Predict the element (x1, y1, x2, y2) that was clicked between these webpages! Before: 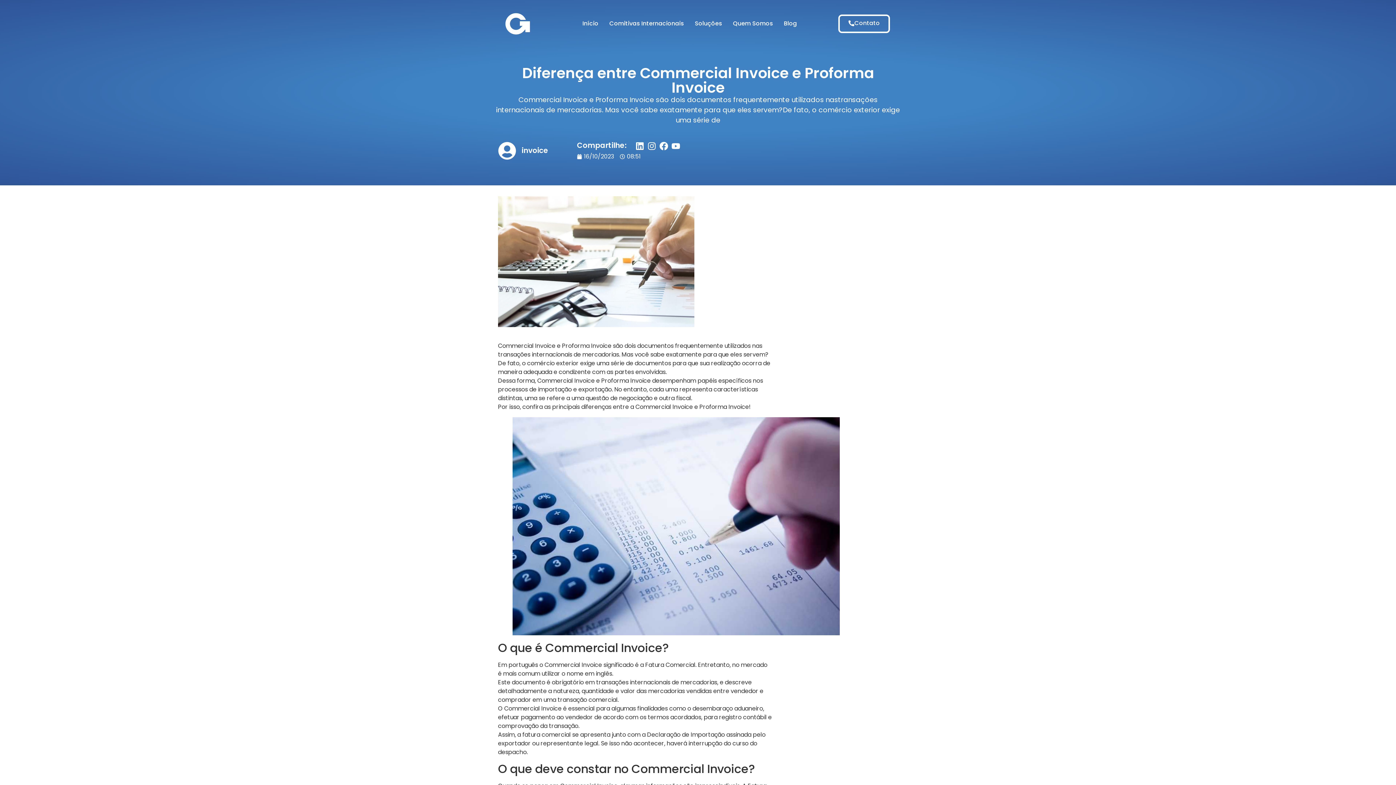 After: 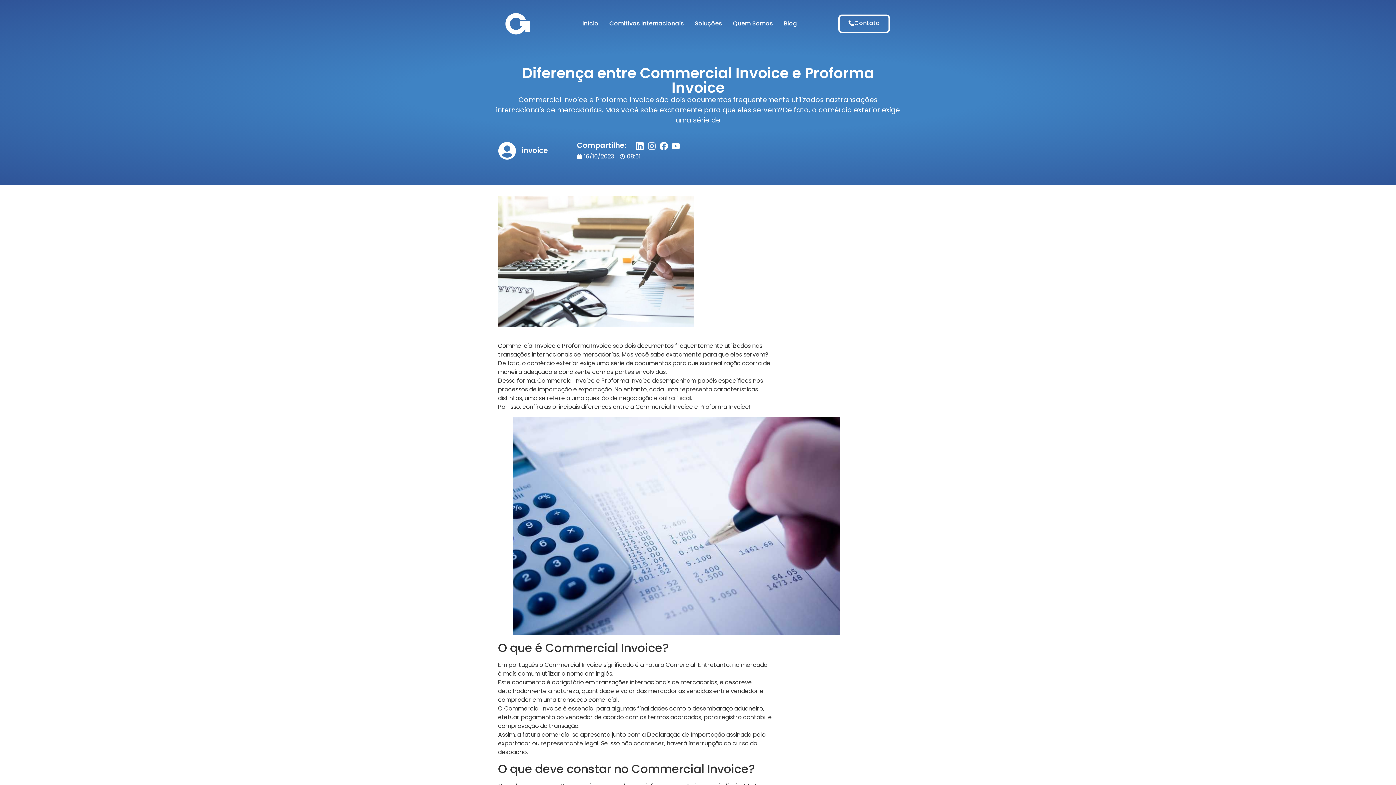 Action: bbox: (647, 141, 656, 150) label: Instagram